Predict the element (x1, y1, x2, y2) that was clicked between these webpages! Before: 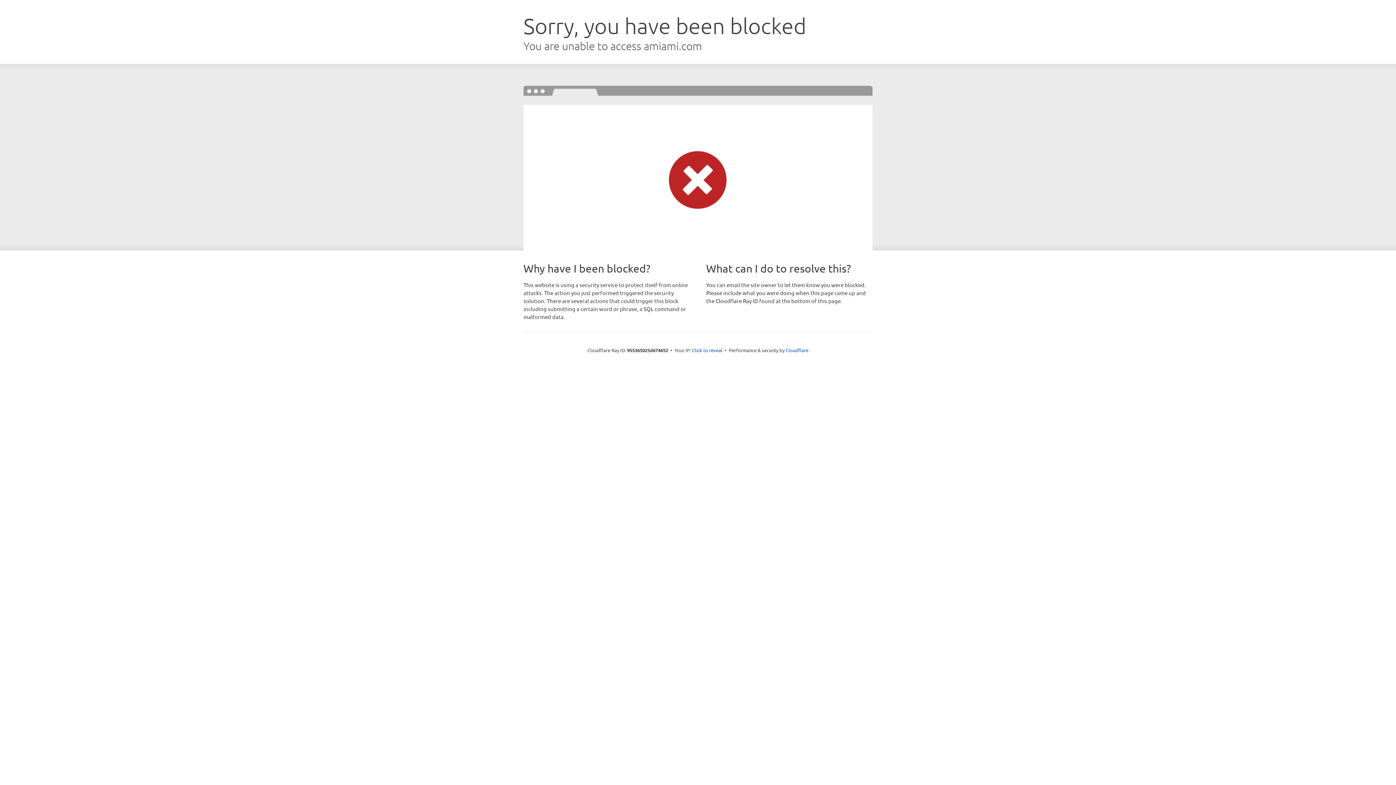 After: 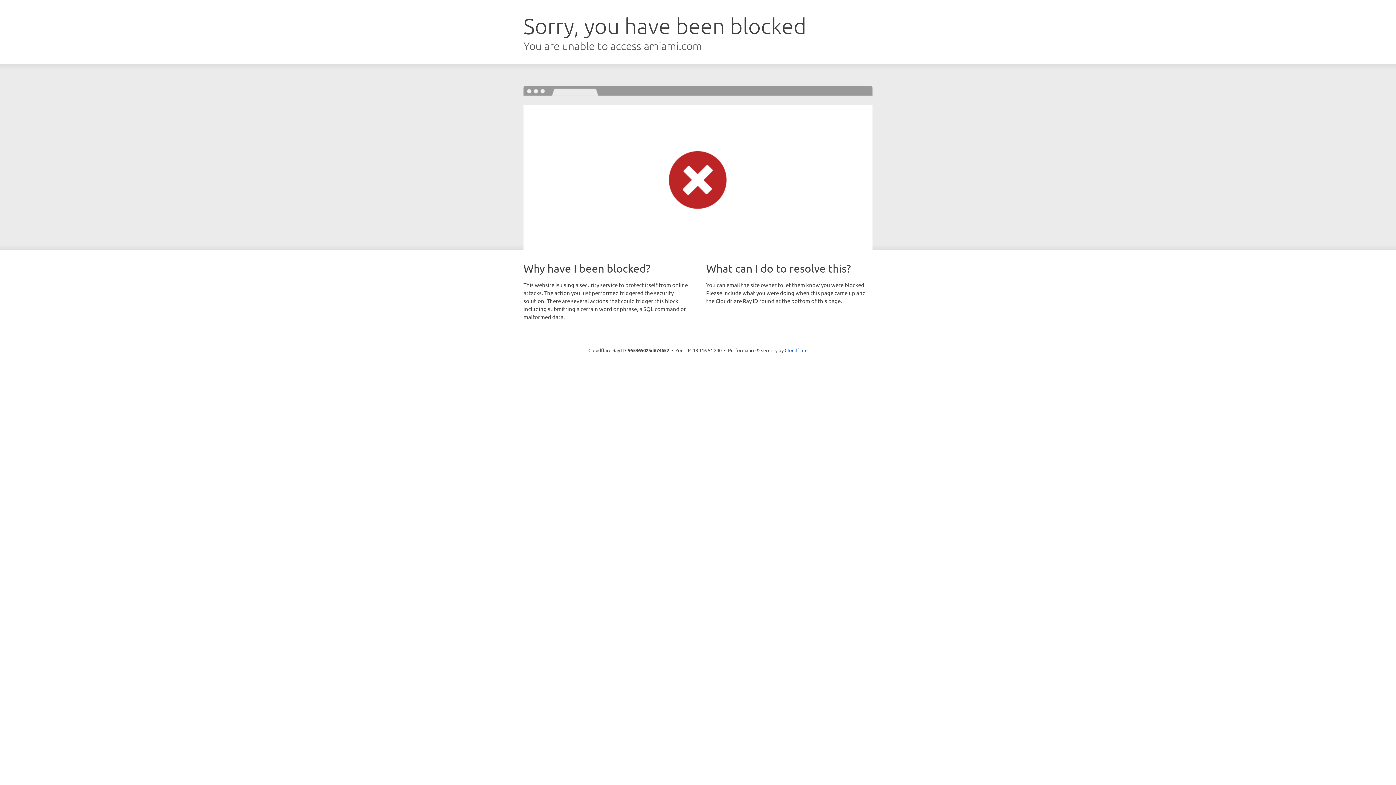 Action: label: Click to reveal bbox: (692, 346, 722, 353)